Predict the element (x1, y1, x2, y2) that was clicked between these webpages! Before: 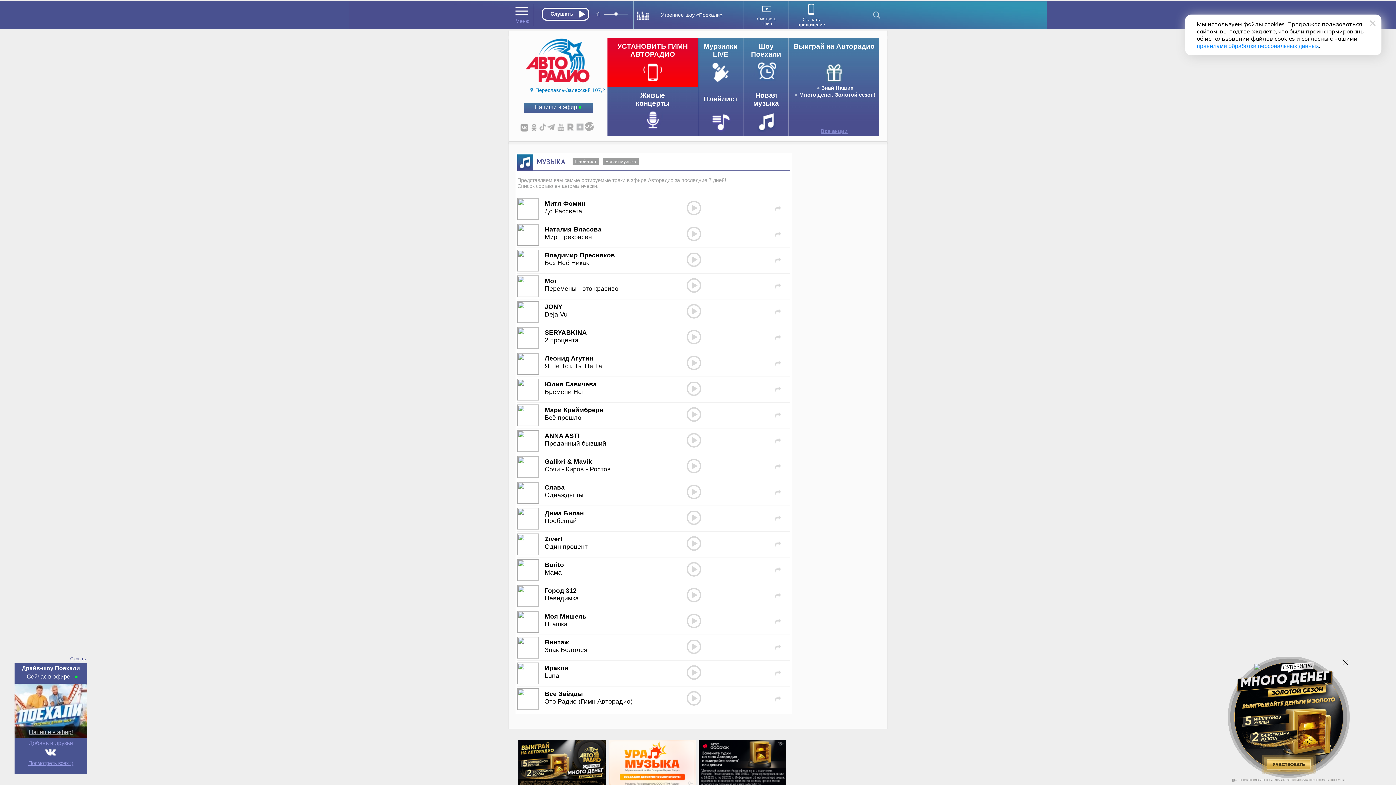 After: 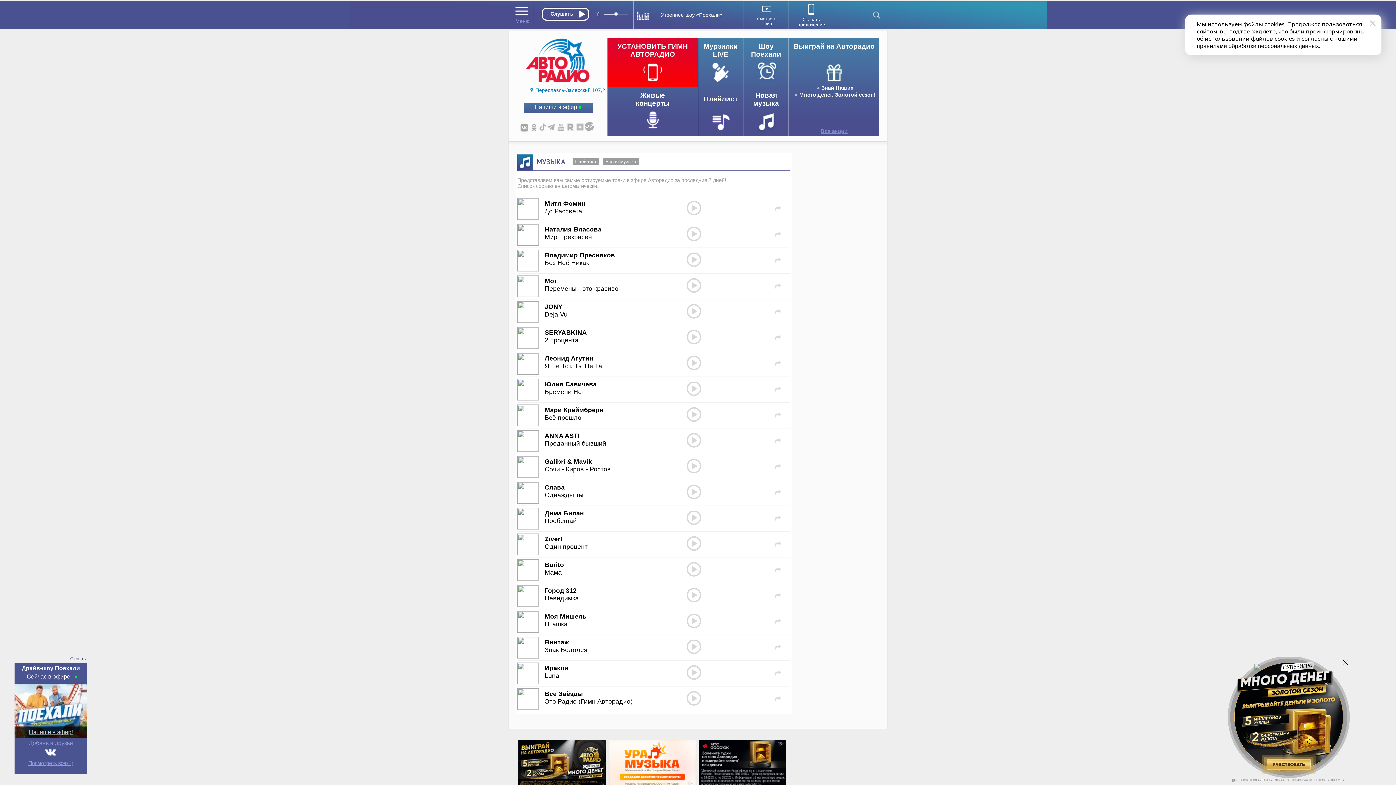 Action: bbox: (1197, 42, 1319, 49) label: правилами обработки персональных данных